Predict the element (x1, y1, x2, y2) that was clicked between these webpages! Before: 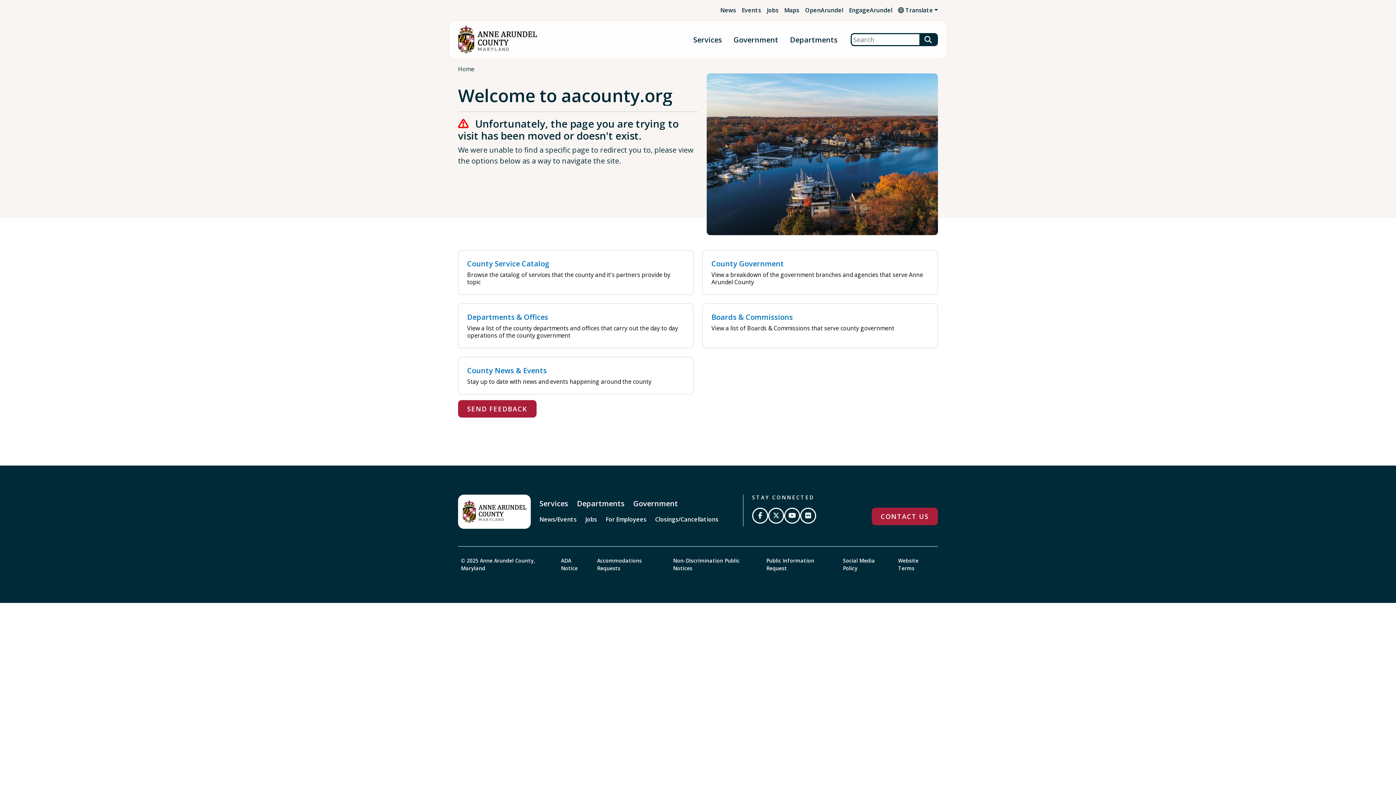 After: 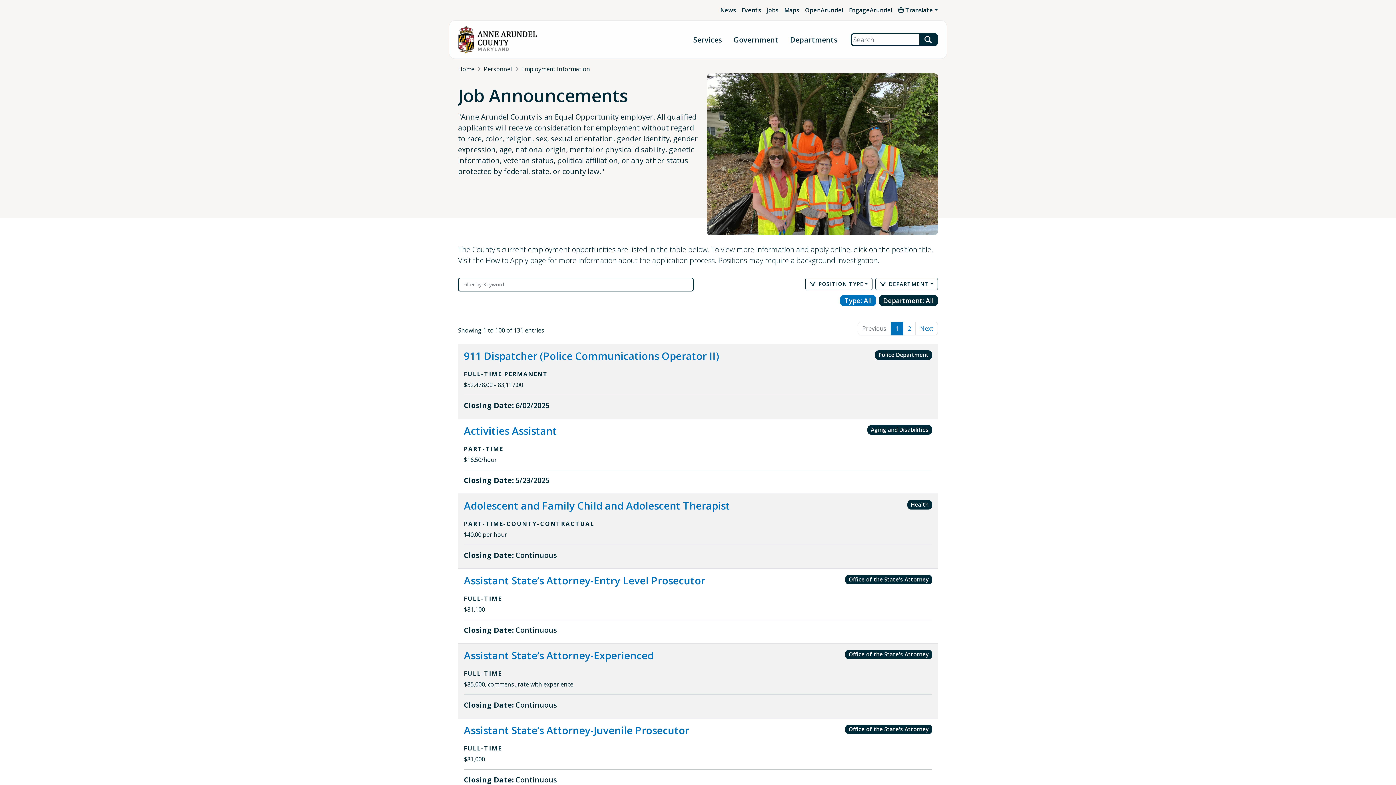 Action: bbox: (767, 6, 778, 14) label: Jobs